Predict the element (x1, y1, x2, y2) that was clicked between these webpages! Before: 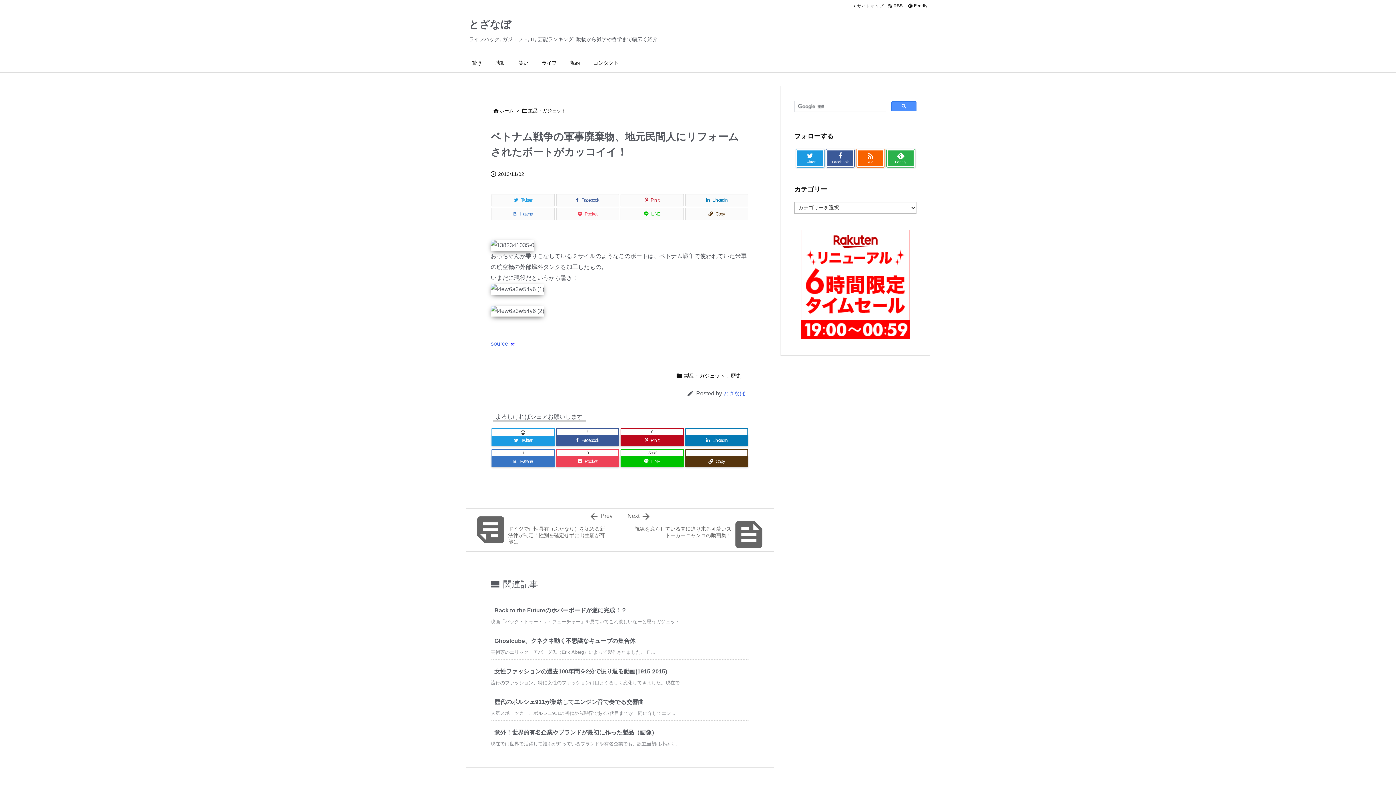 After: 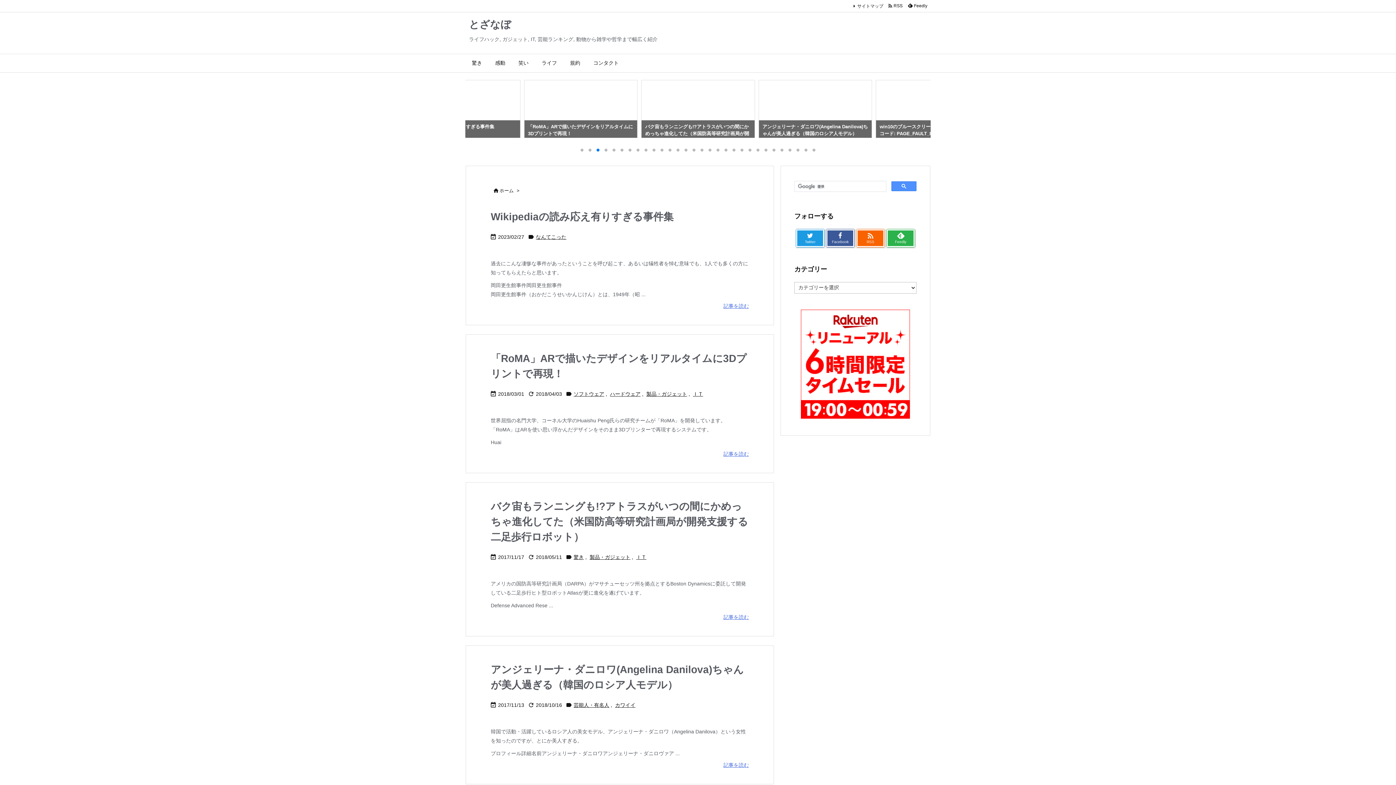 Action: label: ホーム bbox: (499, 108, 513, 113)